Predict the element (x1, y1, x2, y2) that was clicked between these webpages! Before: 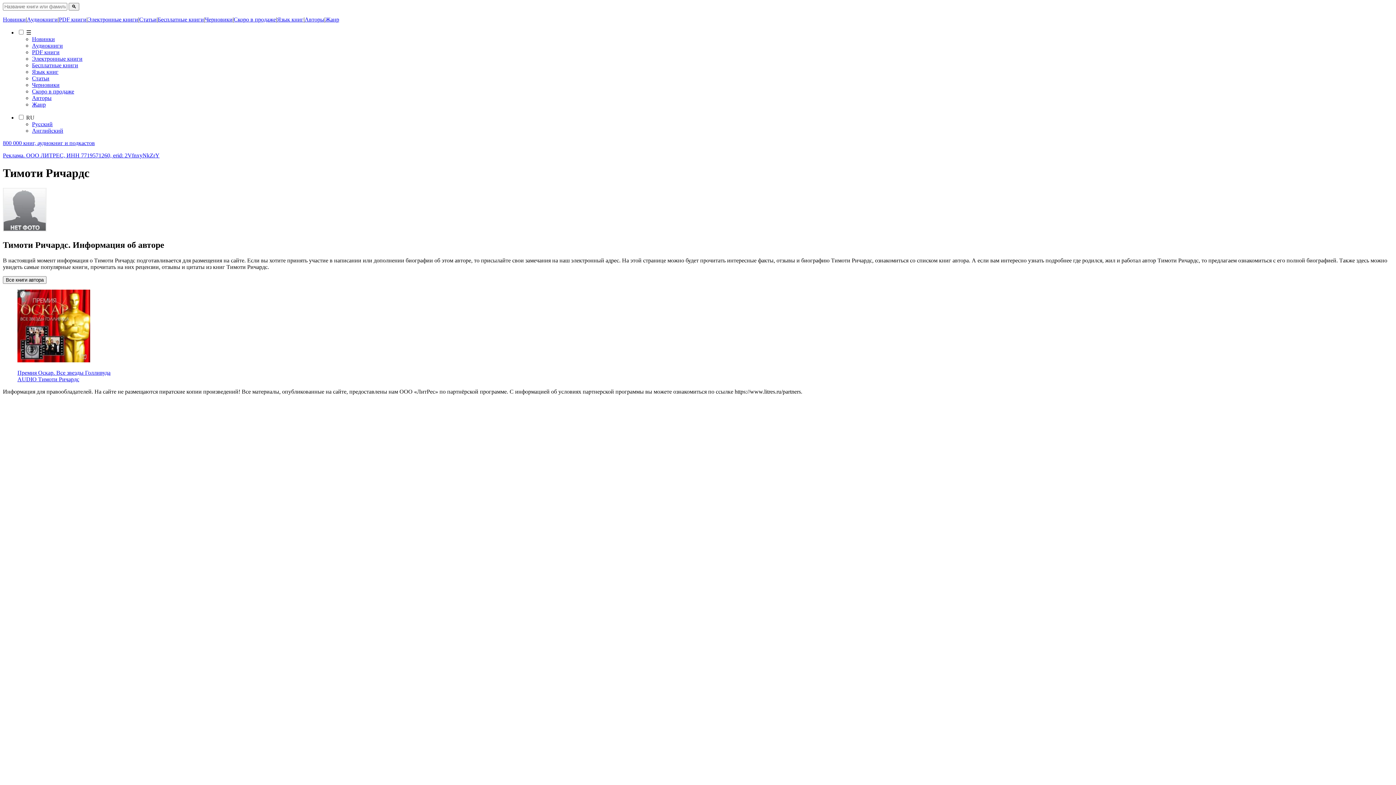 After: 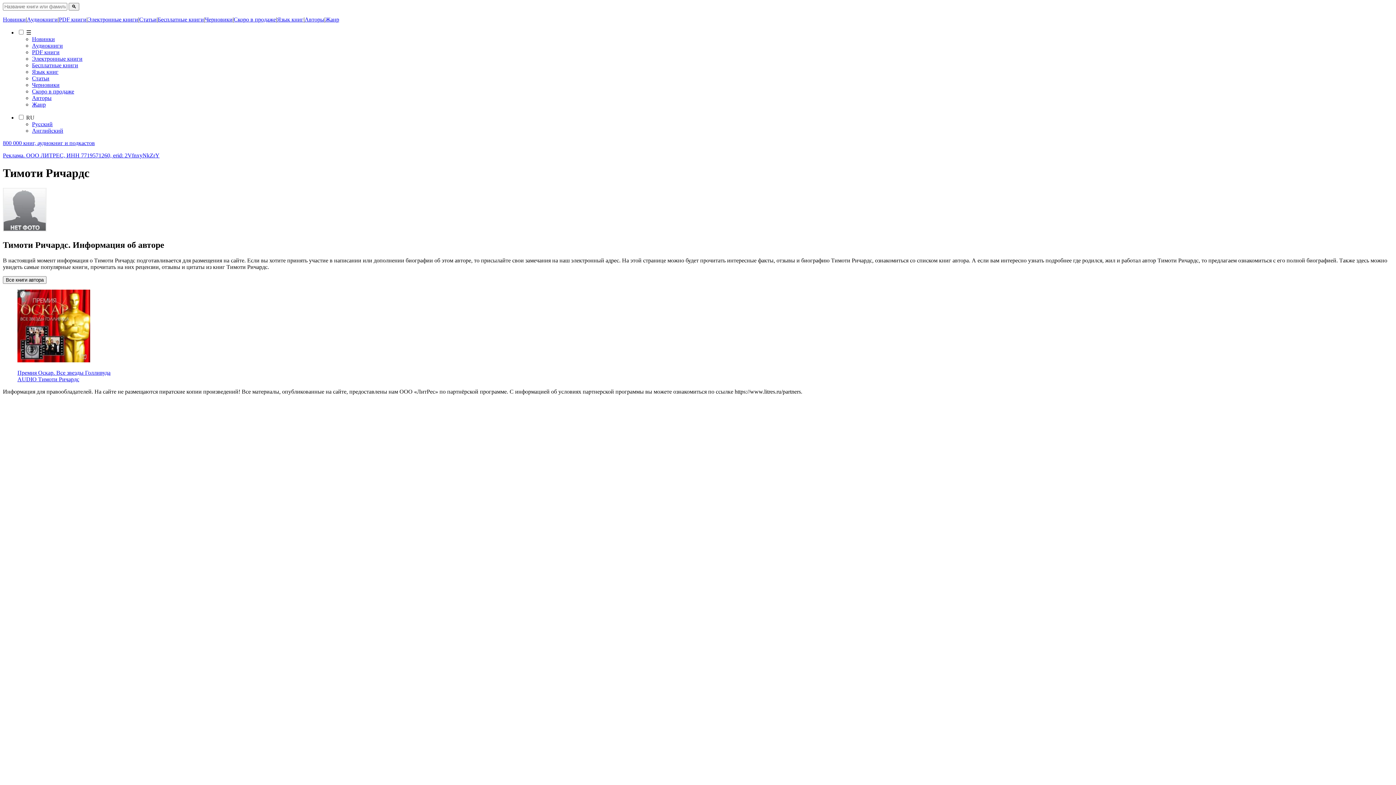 Action: bbox: (32, 121, 52, 127) label: Русский